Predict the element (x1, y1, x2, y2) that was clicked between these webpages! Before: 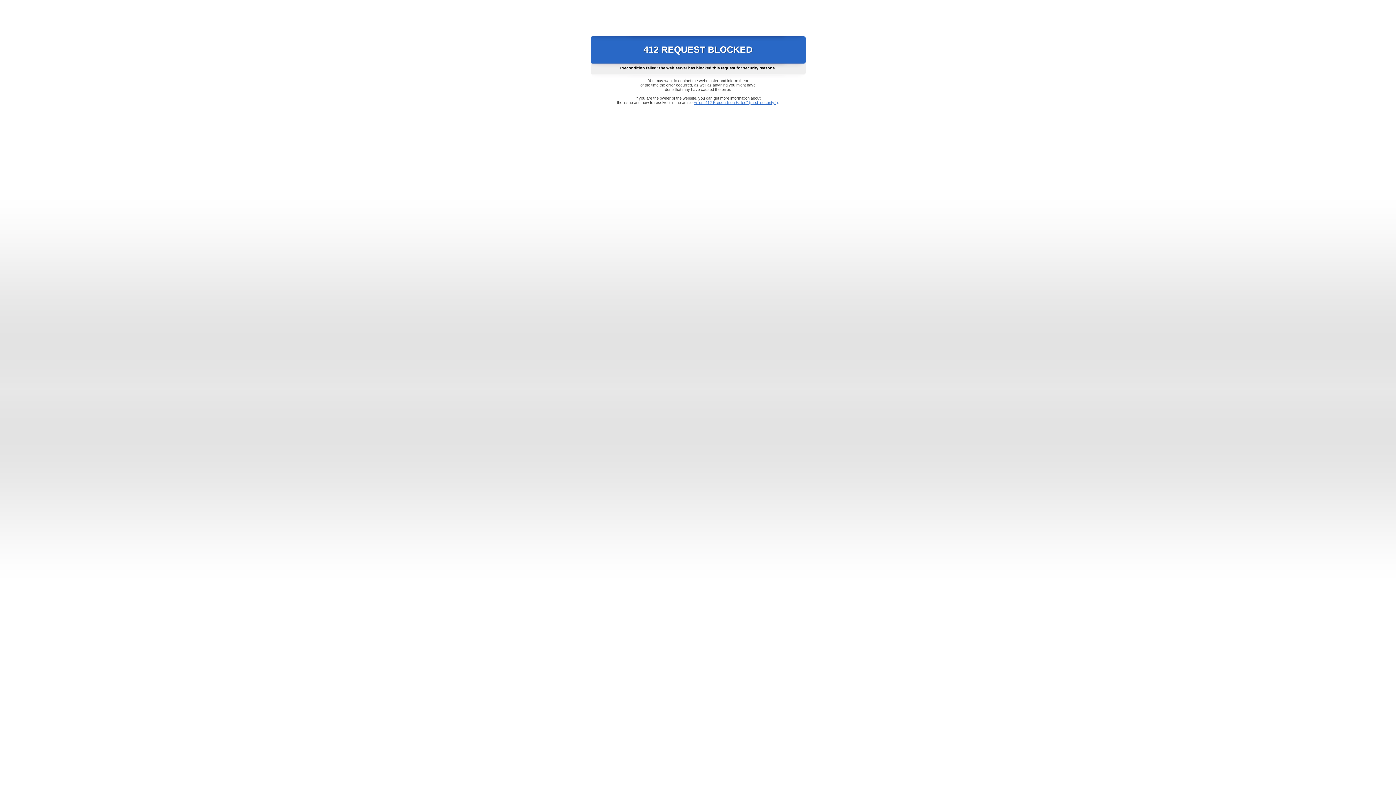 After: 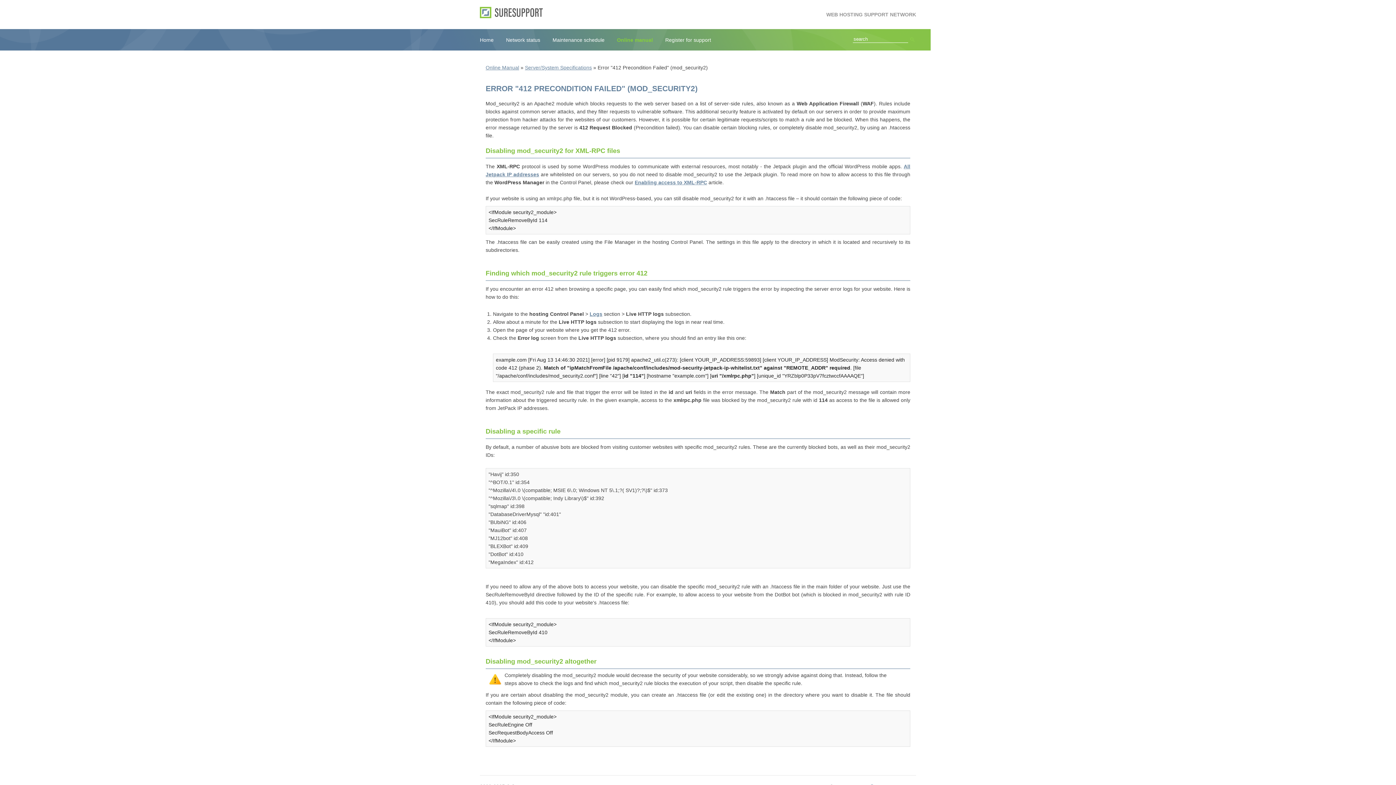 Action: bbox: (693, 100, 778, 104) label: Error "412 Precondition Failed" (mod_security2)